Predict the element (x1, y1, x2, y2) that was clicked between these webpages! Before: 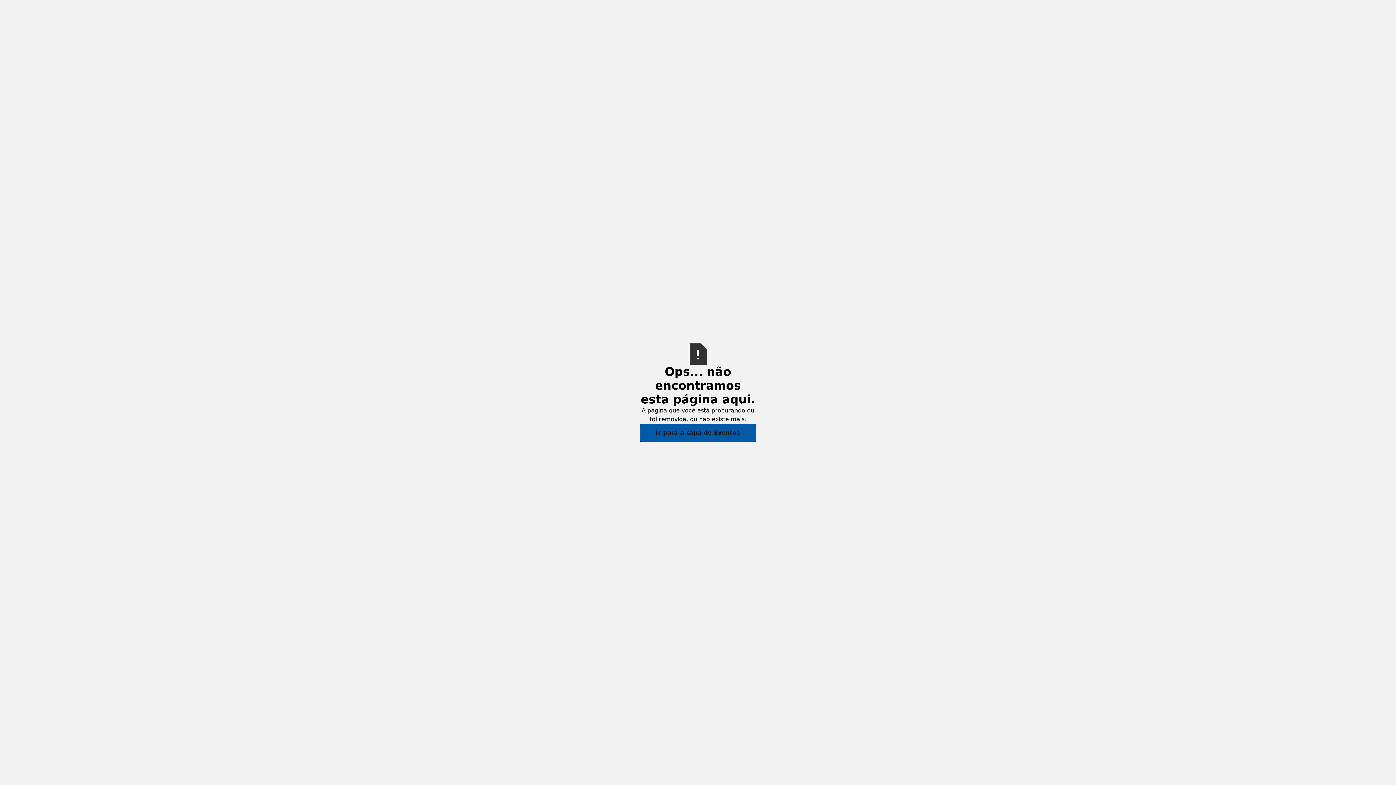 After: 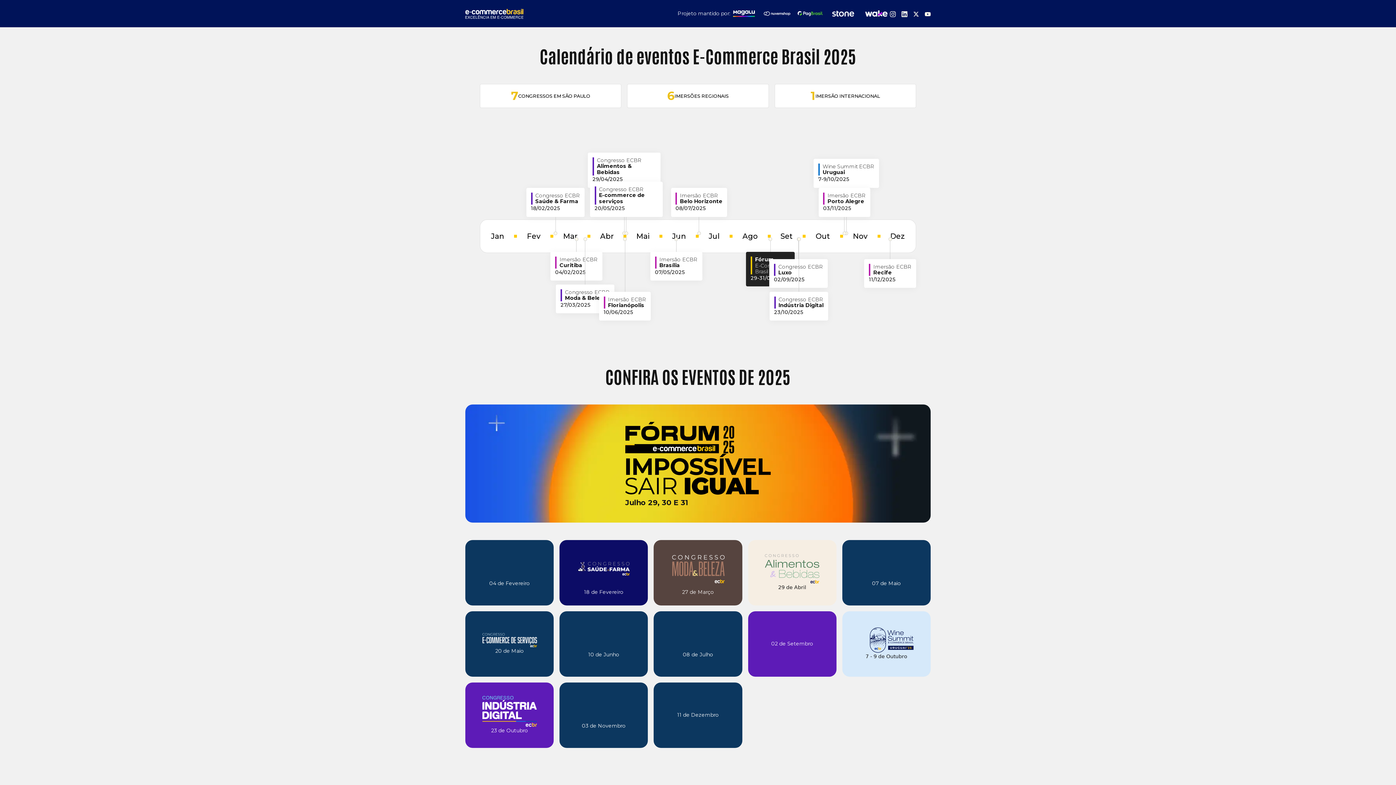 Action: bbox: (640, 423, 756, 442) label: Ir para a capa de Eventos